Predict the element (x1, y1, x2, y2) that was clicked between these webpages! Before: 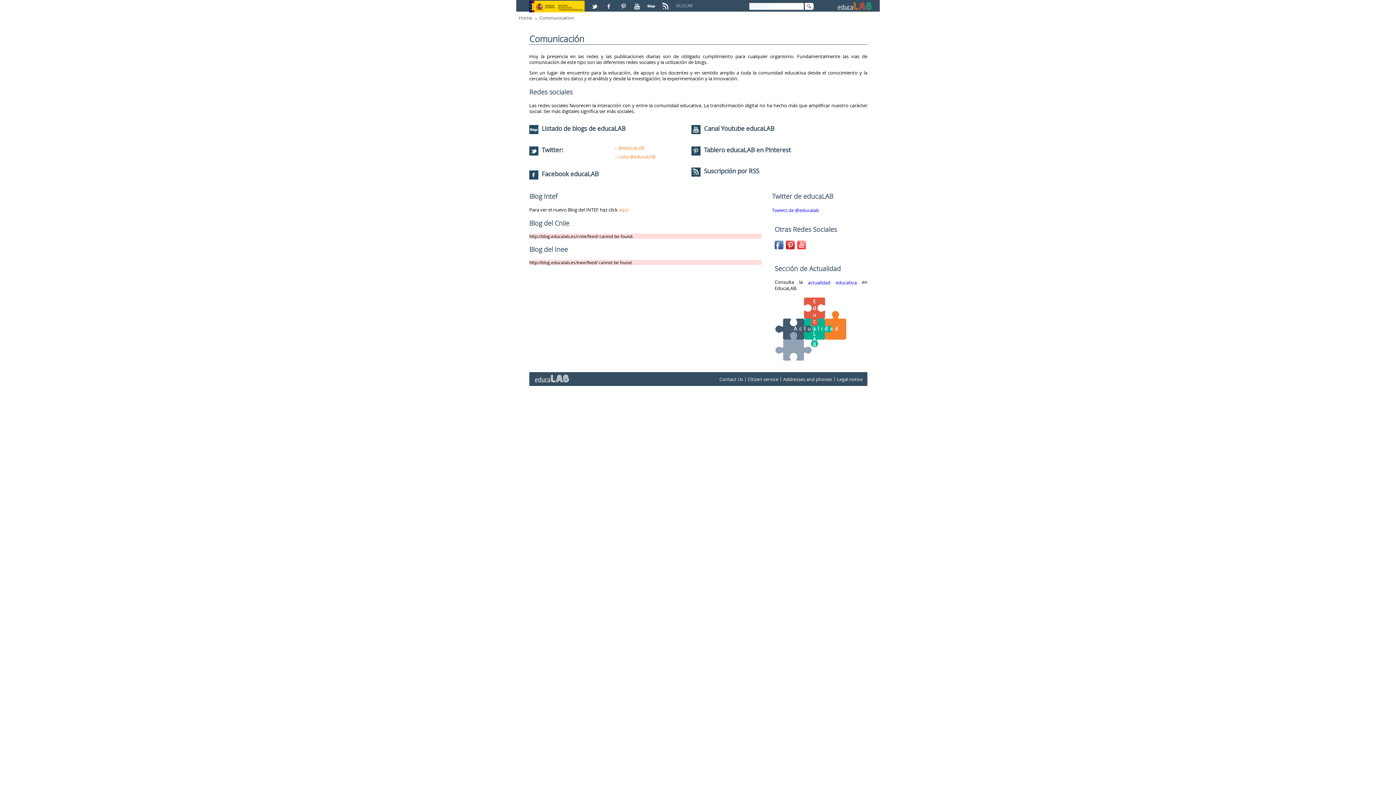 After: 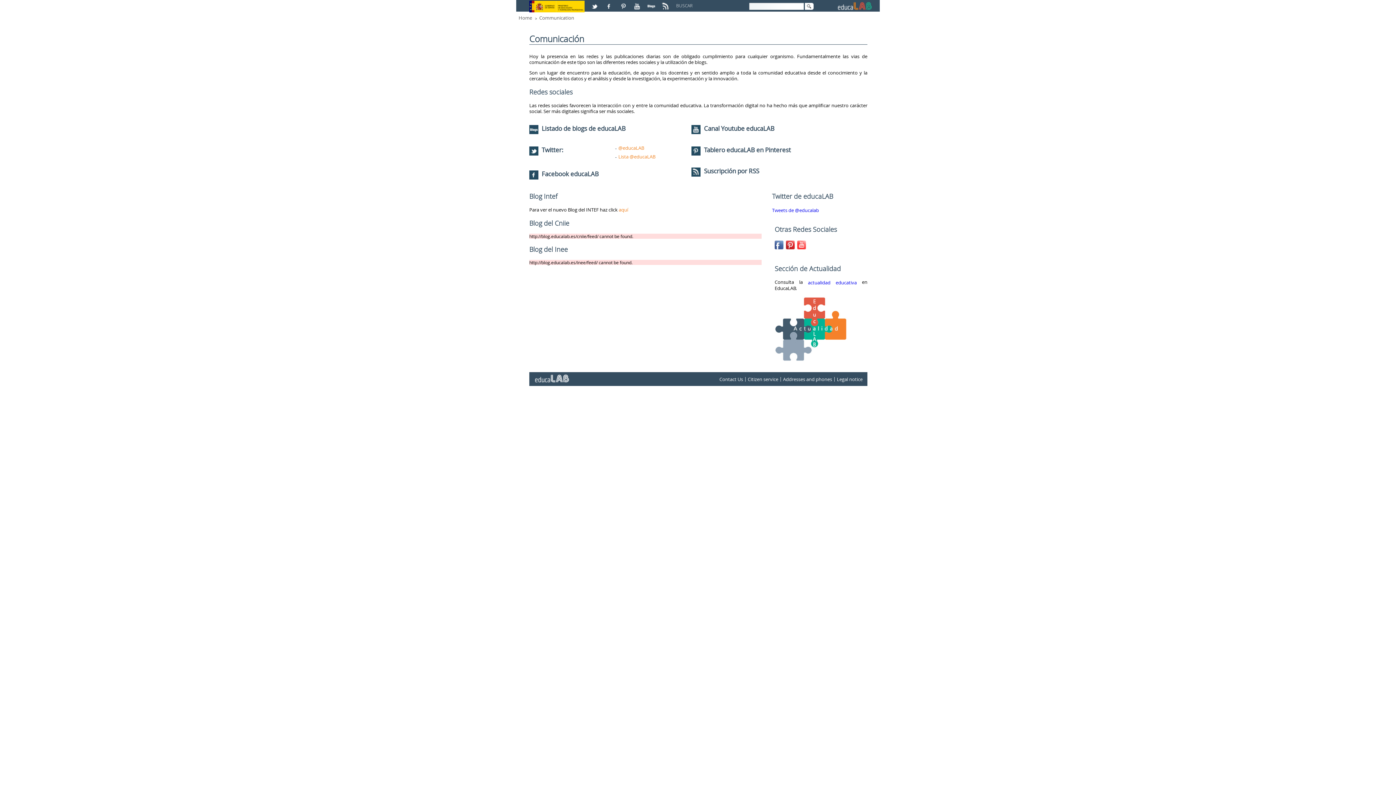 Action: bbox: (529, 0, 586, 6)